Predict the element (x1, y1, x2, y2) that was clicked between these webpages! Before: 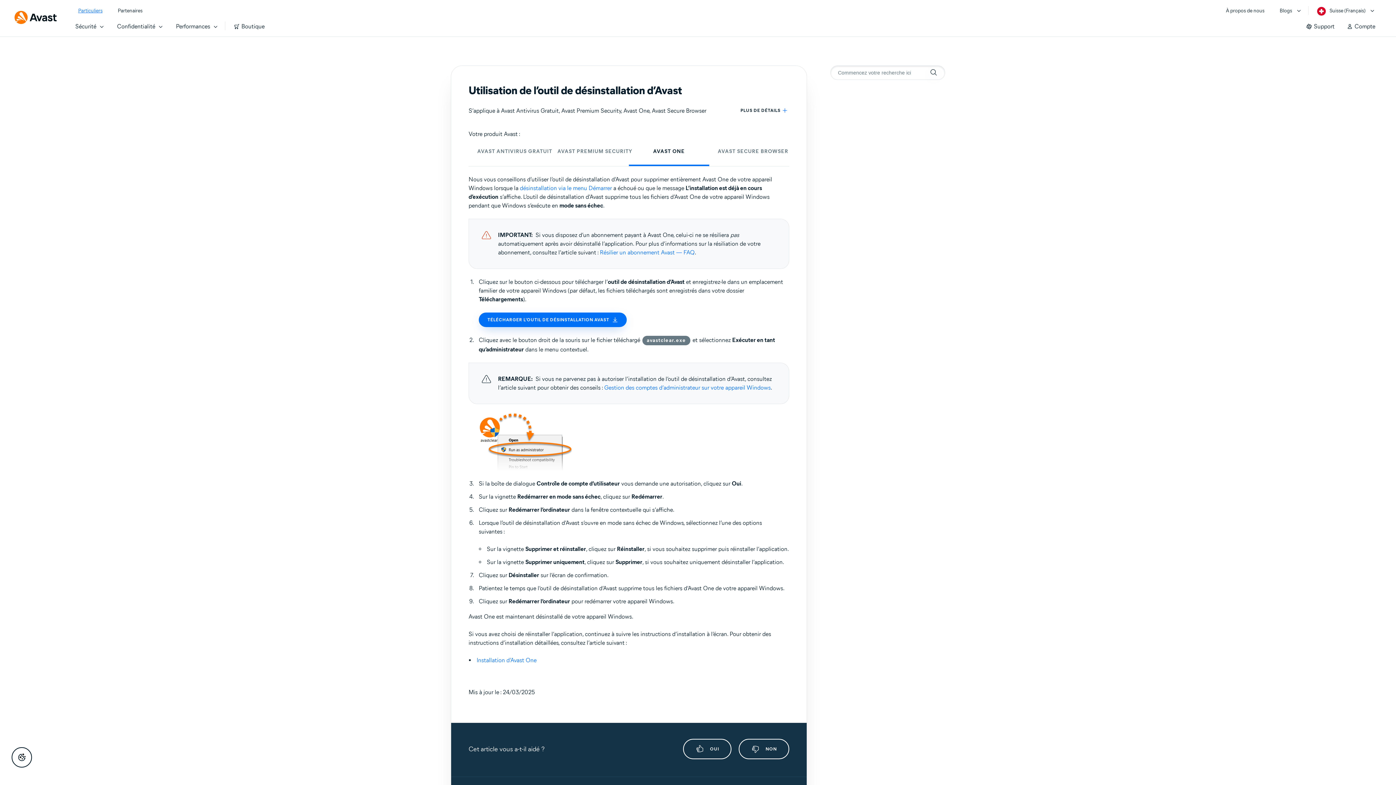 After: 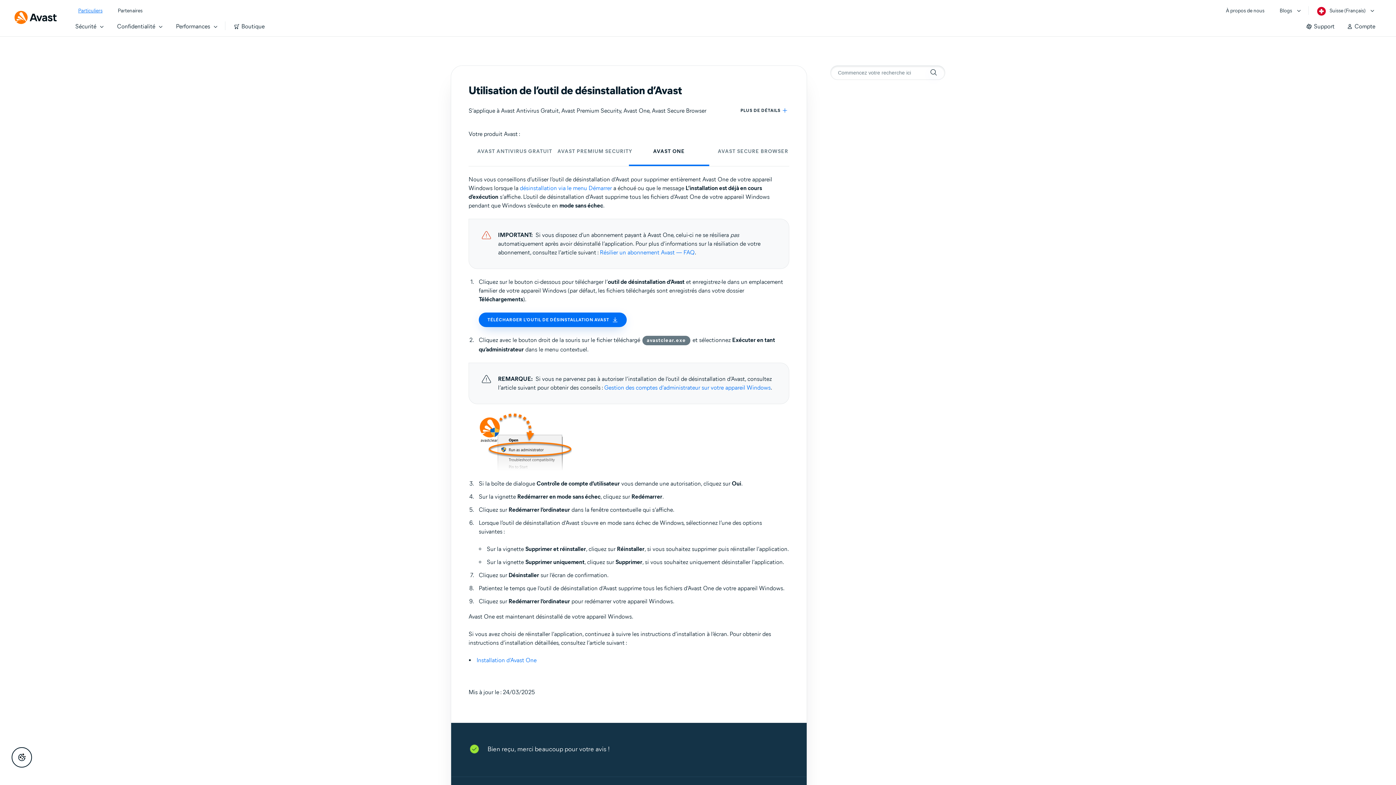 Action: bbox: (683, 739, 731, 759) label: OUI